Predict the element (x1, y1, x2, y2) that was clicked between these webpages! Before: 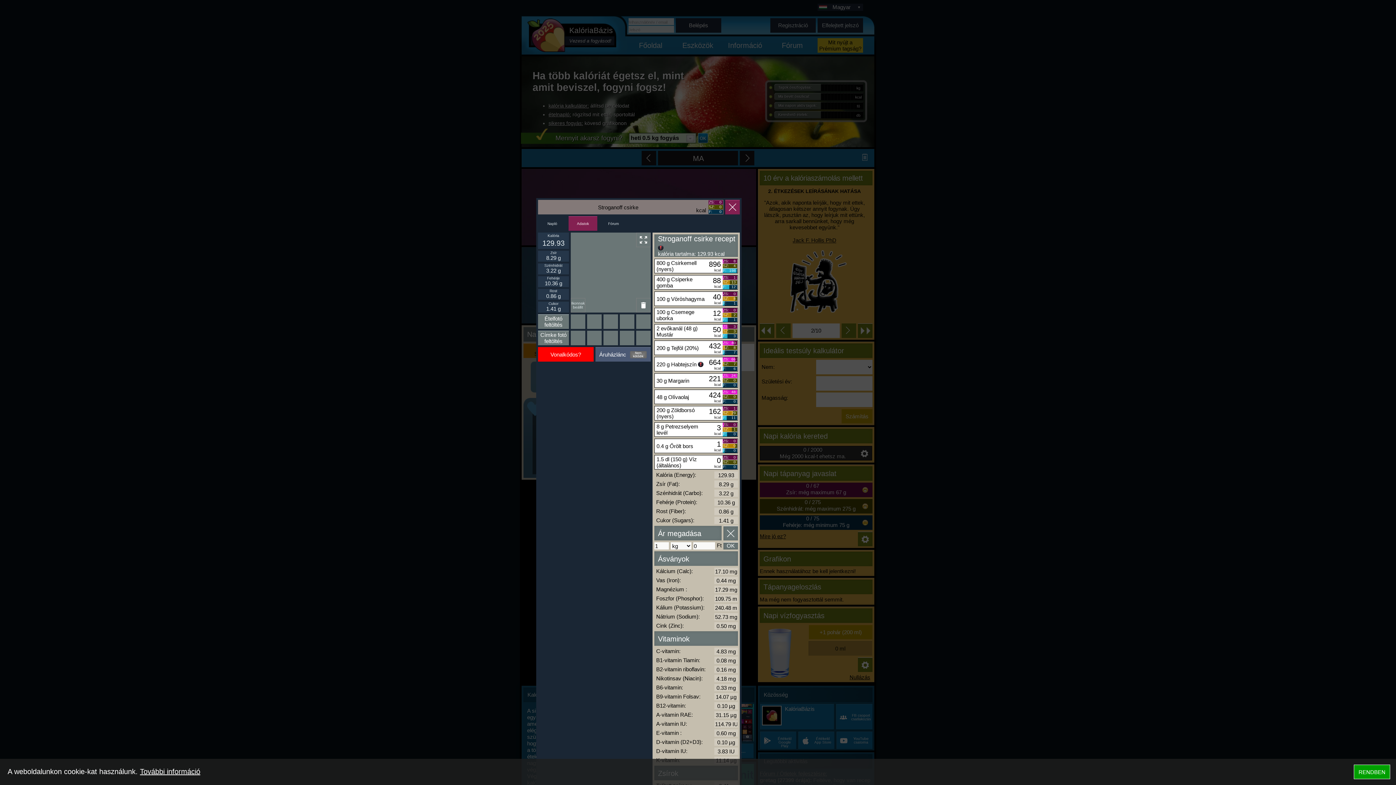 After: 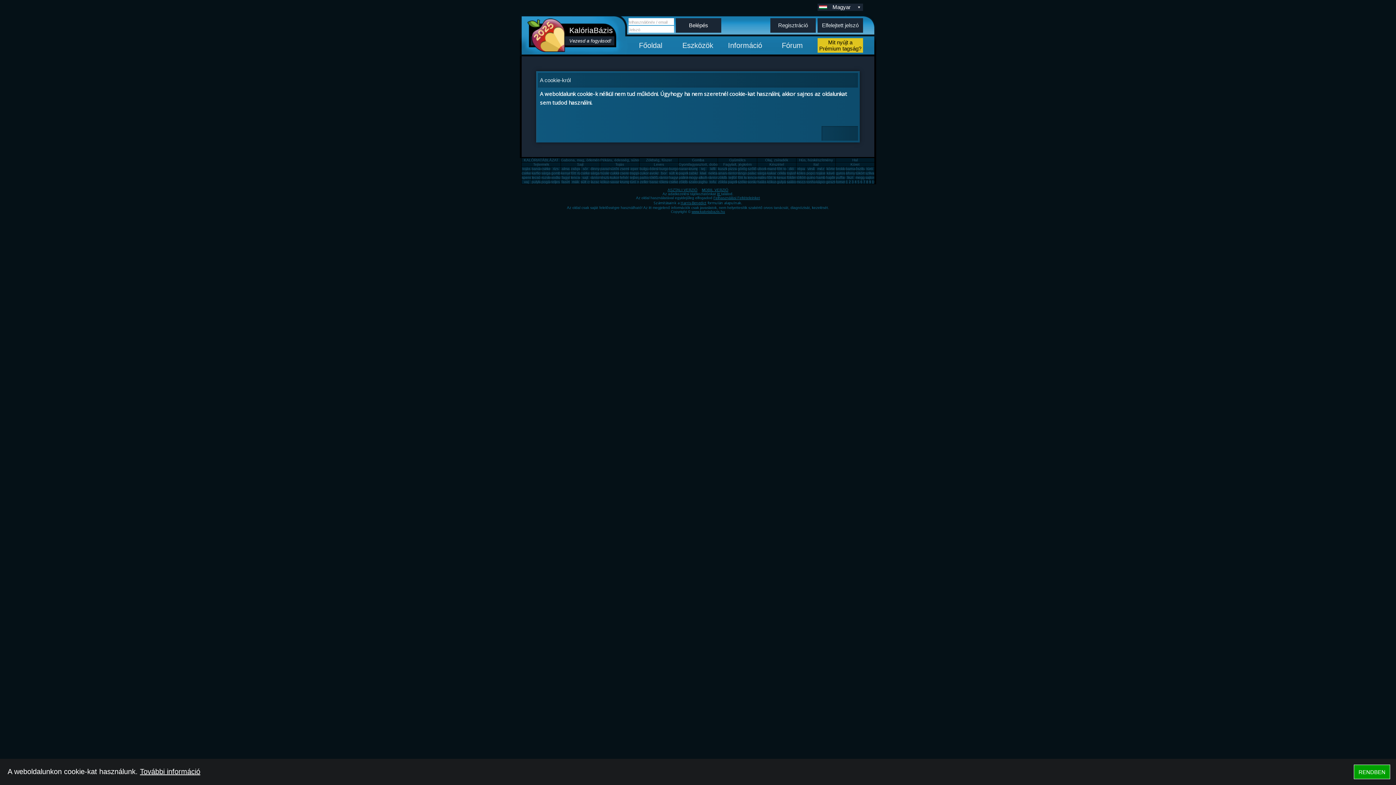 Action: label: További információ bbox: (140, 768, 200, 776)